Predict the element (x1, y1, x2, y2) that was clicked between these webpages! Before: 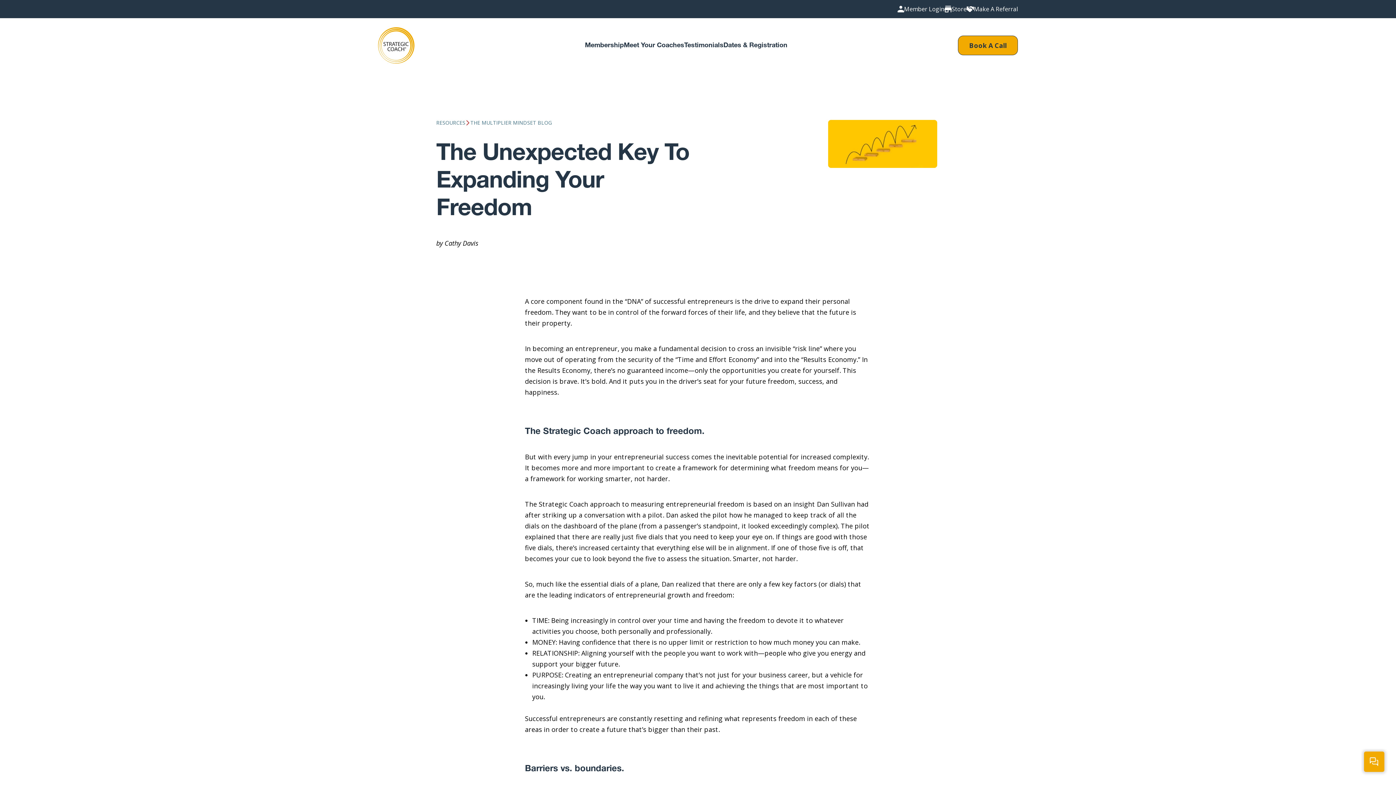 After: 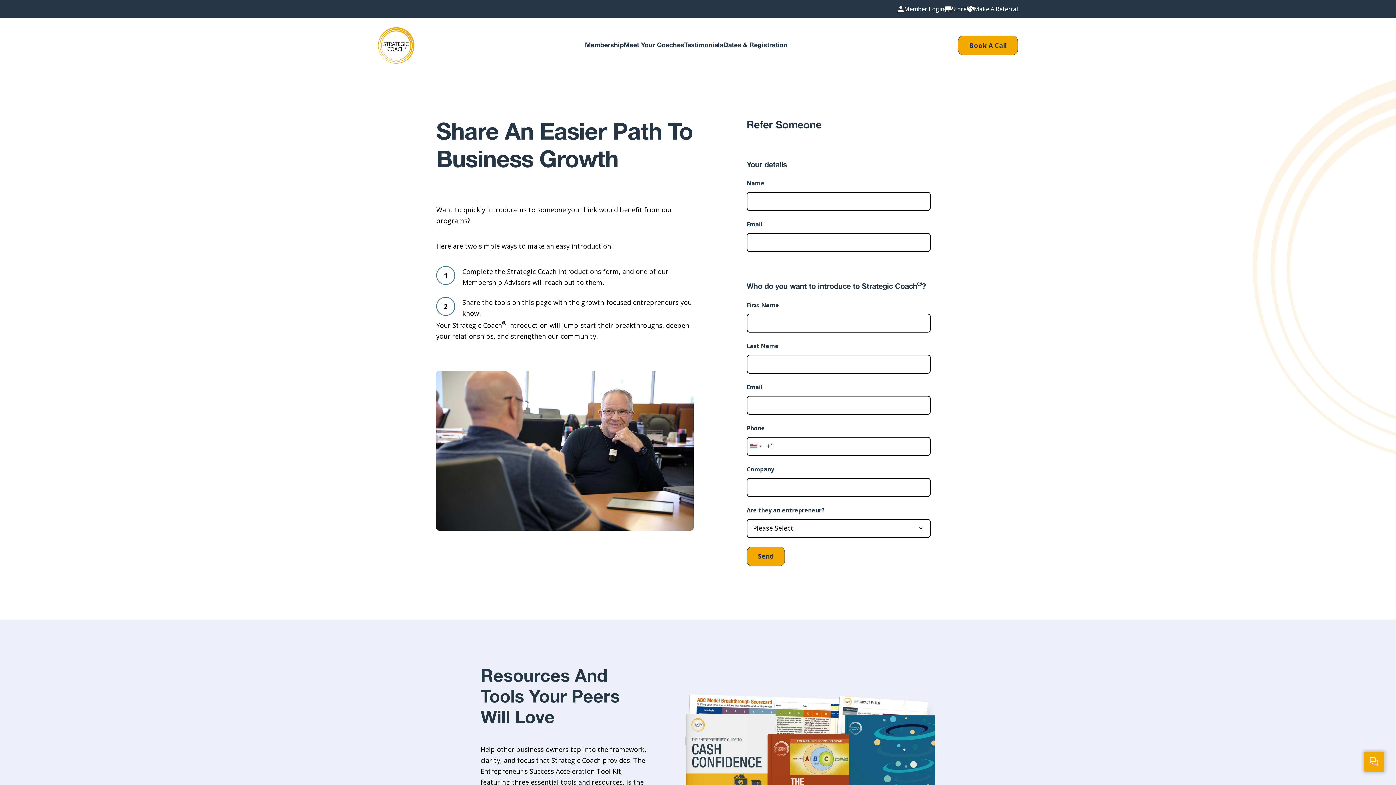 Action: label: Make A Referral bbox: (966, 5, 1018, 12)